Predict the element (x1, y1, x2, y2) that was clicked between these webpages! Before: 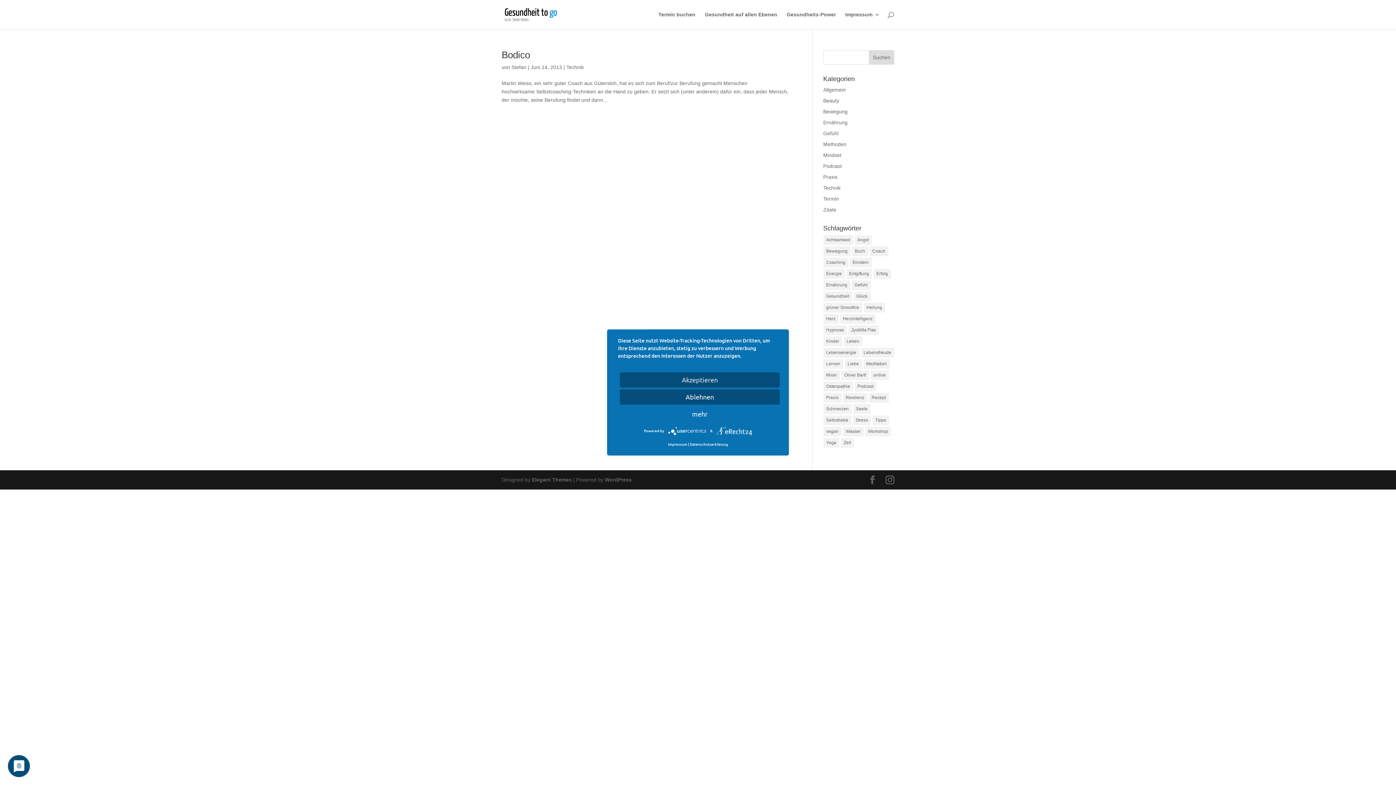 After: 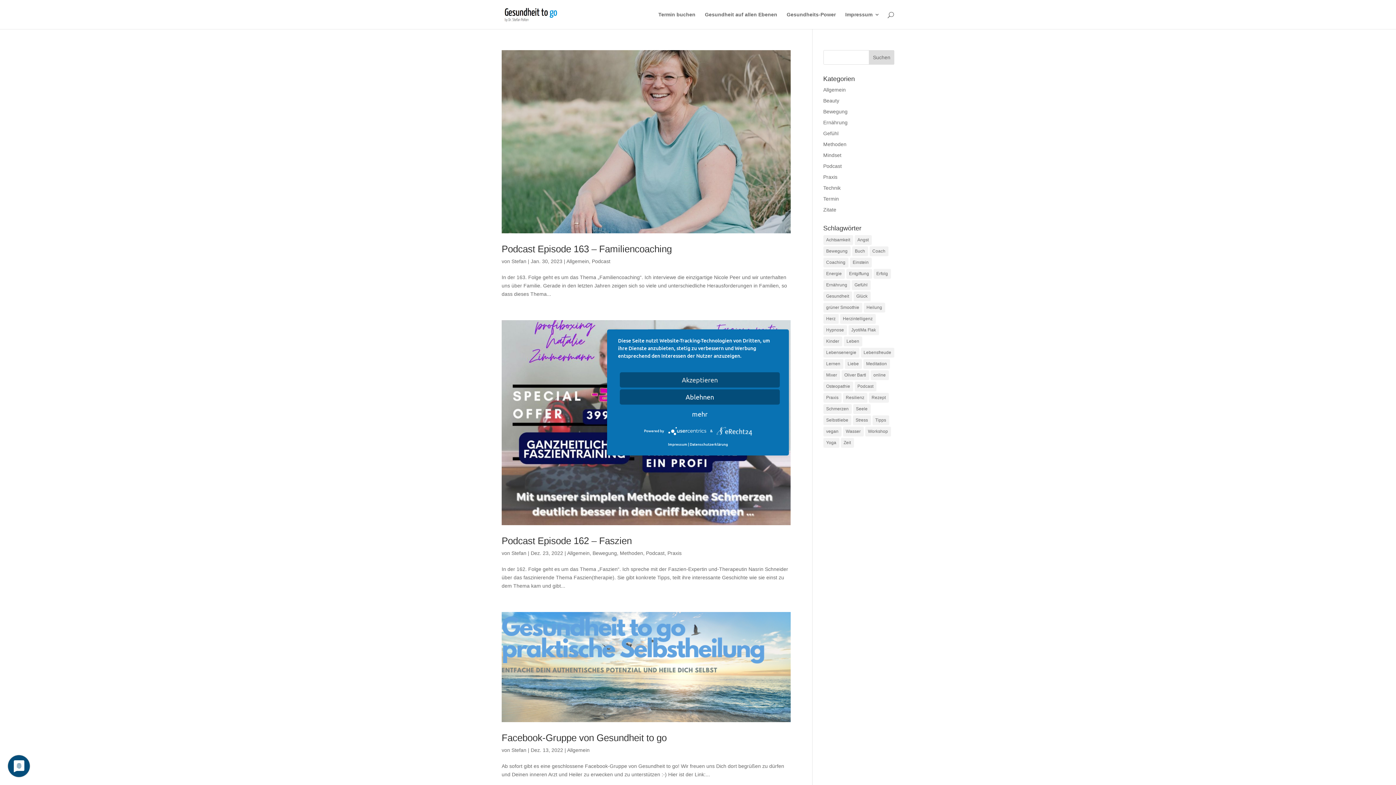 Action: bbox: (823, 86, 846, 92) label: Allgemein